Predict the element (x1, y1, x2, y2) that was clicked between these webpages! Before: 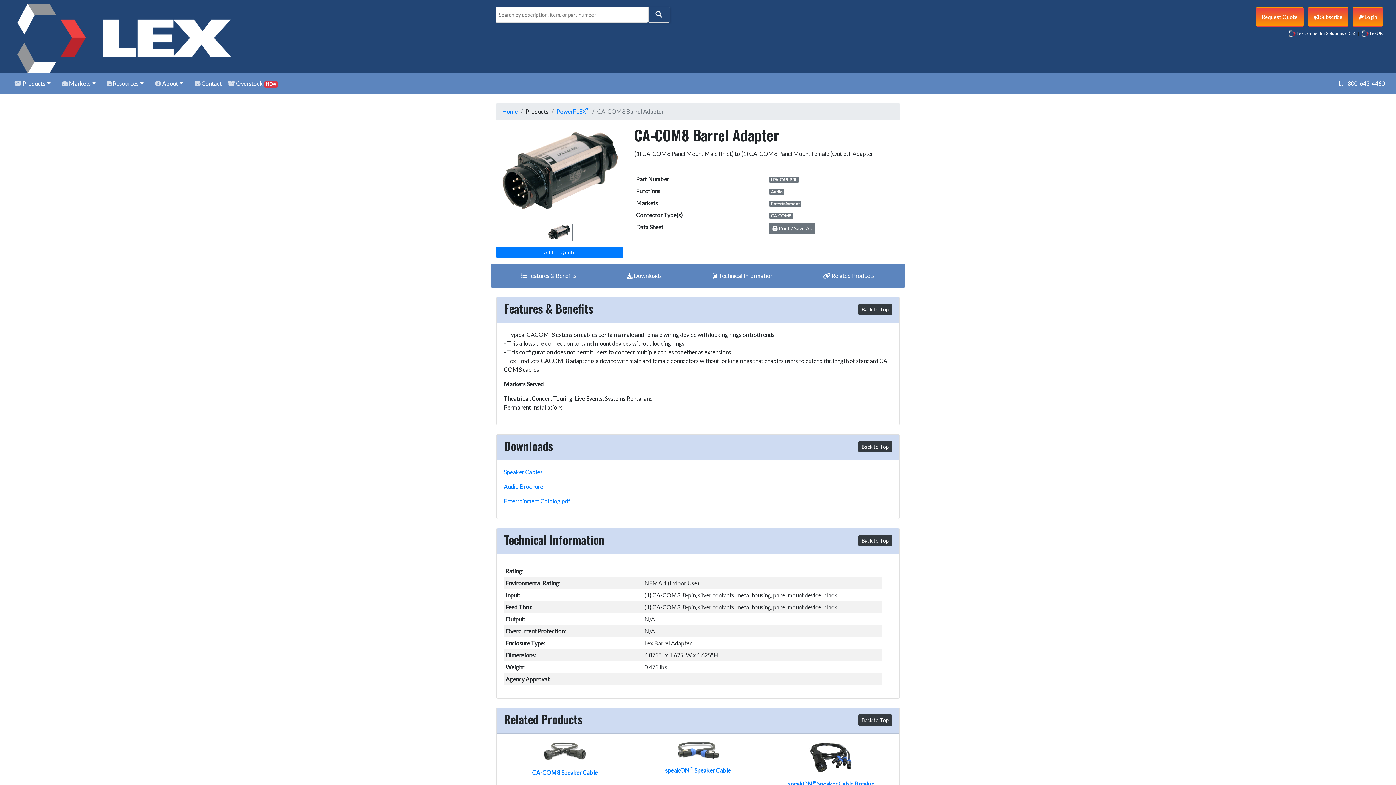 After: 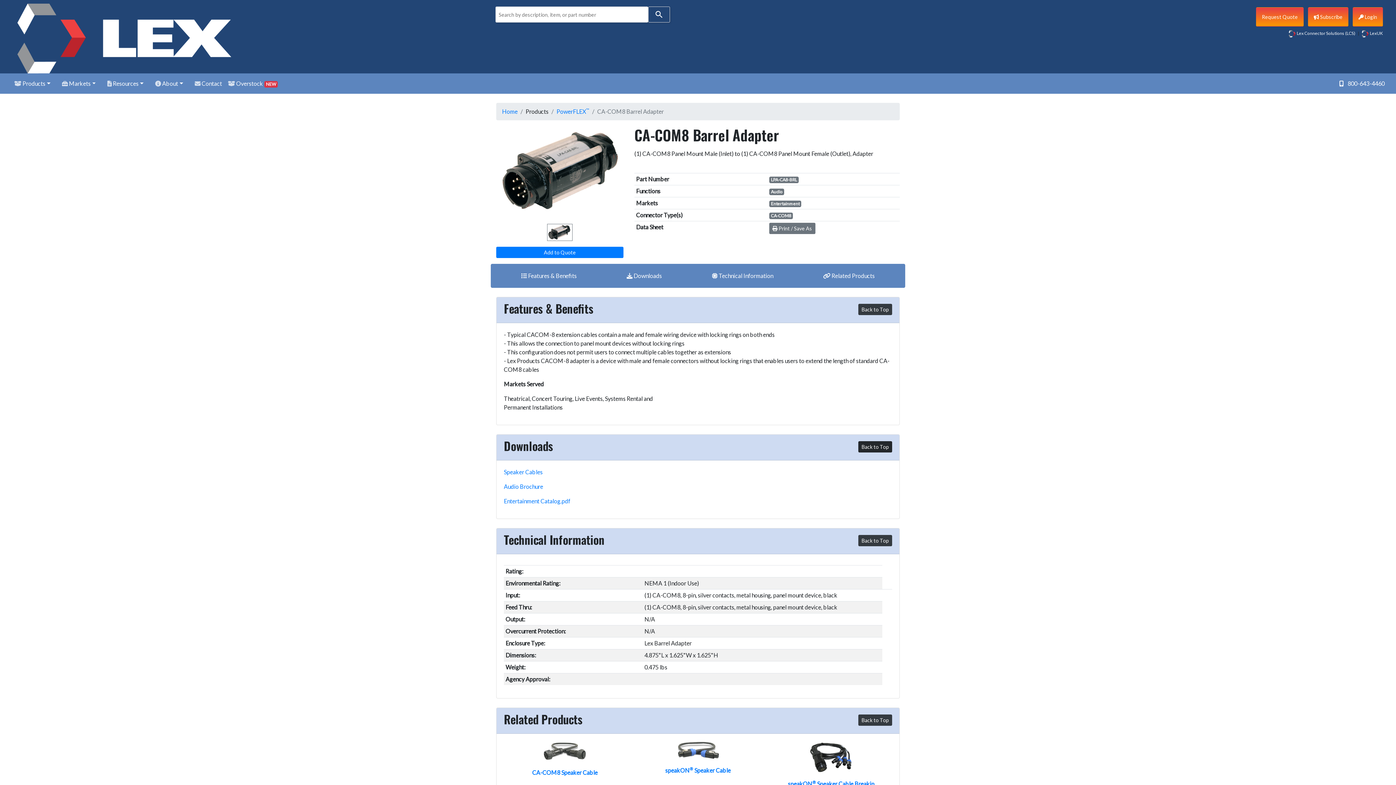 Action: label: Back to Top bbox: (858, 441, 892, 452)